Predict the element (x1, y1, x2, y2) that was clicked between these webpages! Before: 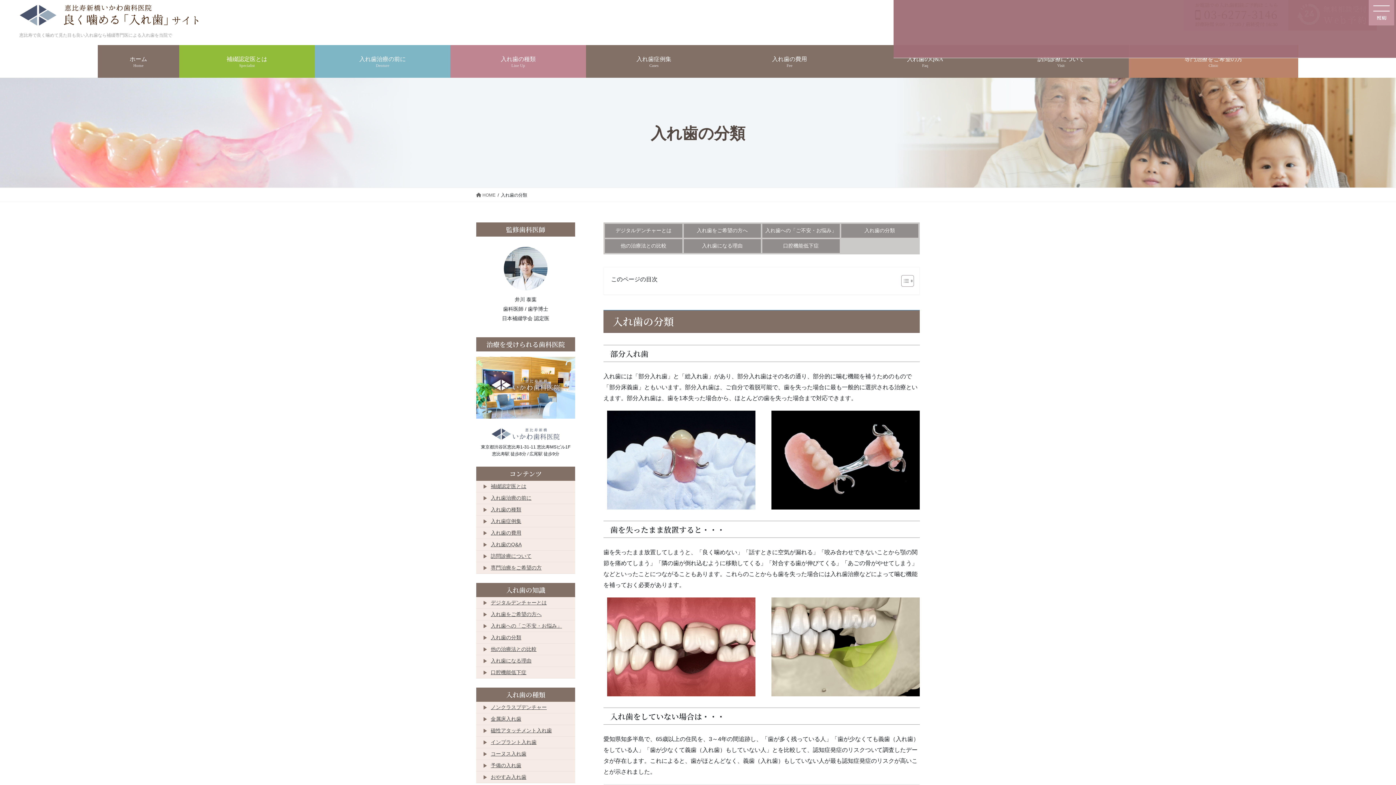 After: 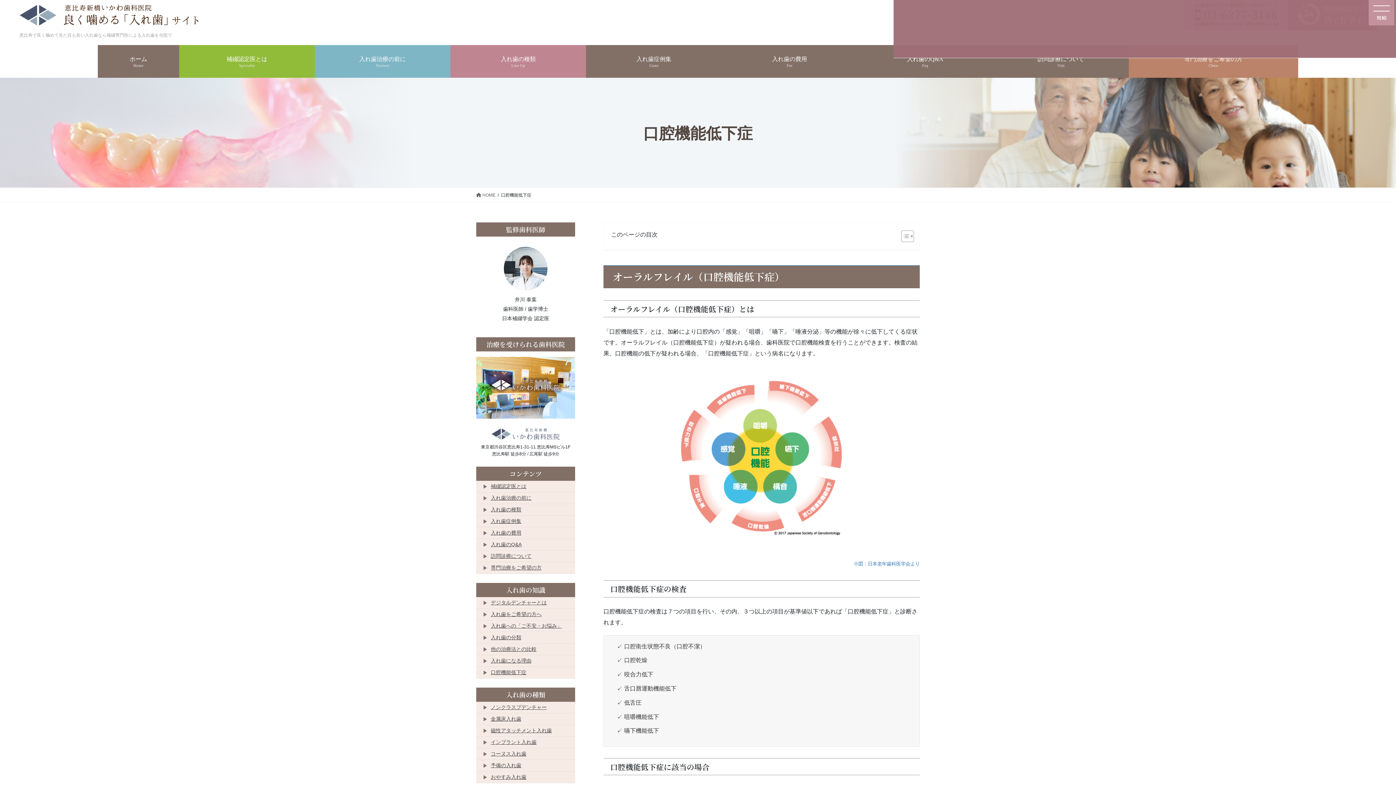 Action: label: 口腔機能低下症 bbox: (476, 667, 575, 678)